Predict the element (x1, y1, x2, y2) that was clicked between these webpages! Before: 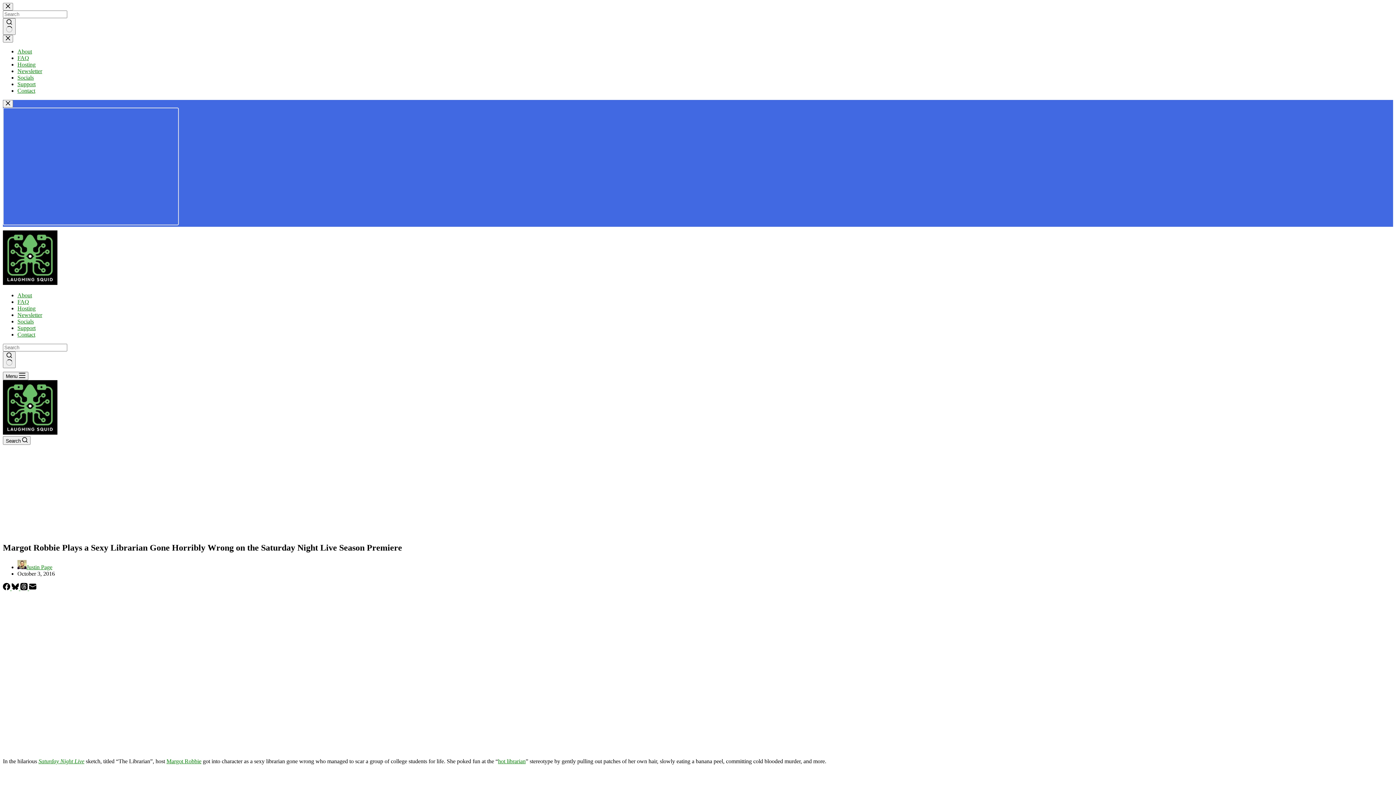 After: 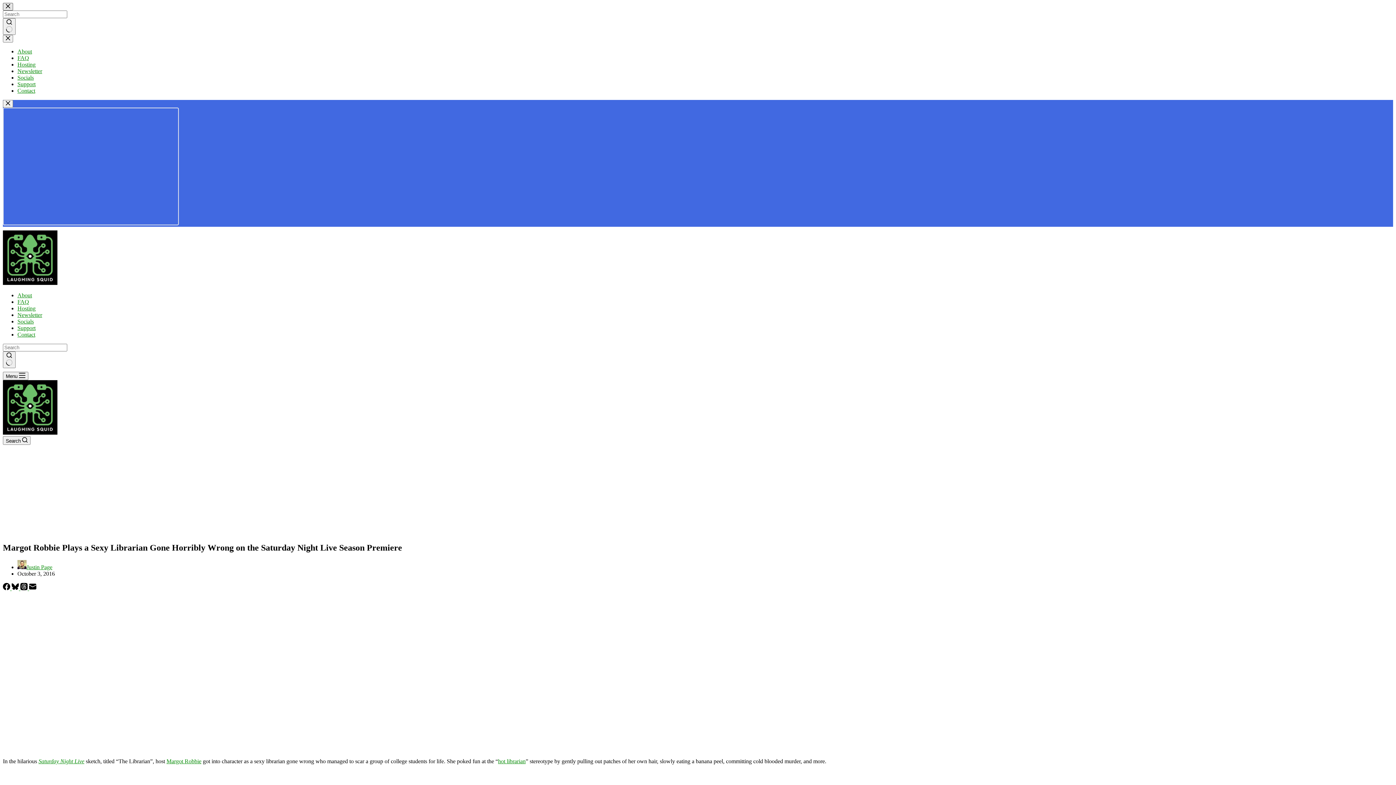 Action: label: Close search modal bbox: (2, 2, 13, 10)